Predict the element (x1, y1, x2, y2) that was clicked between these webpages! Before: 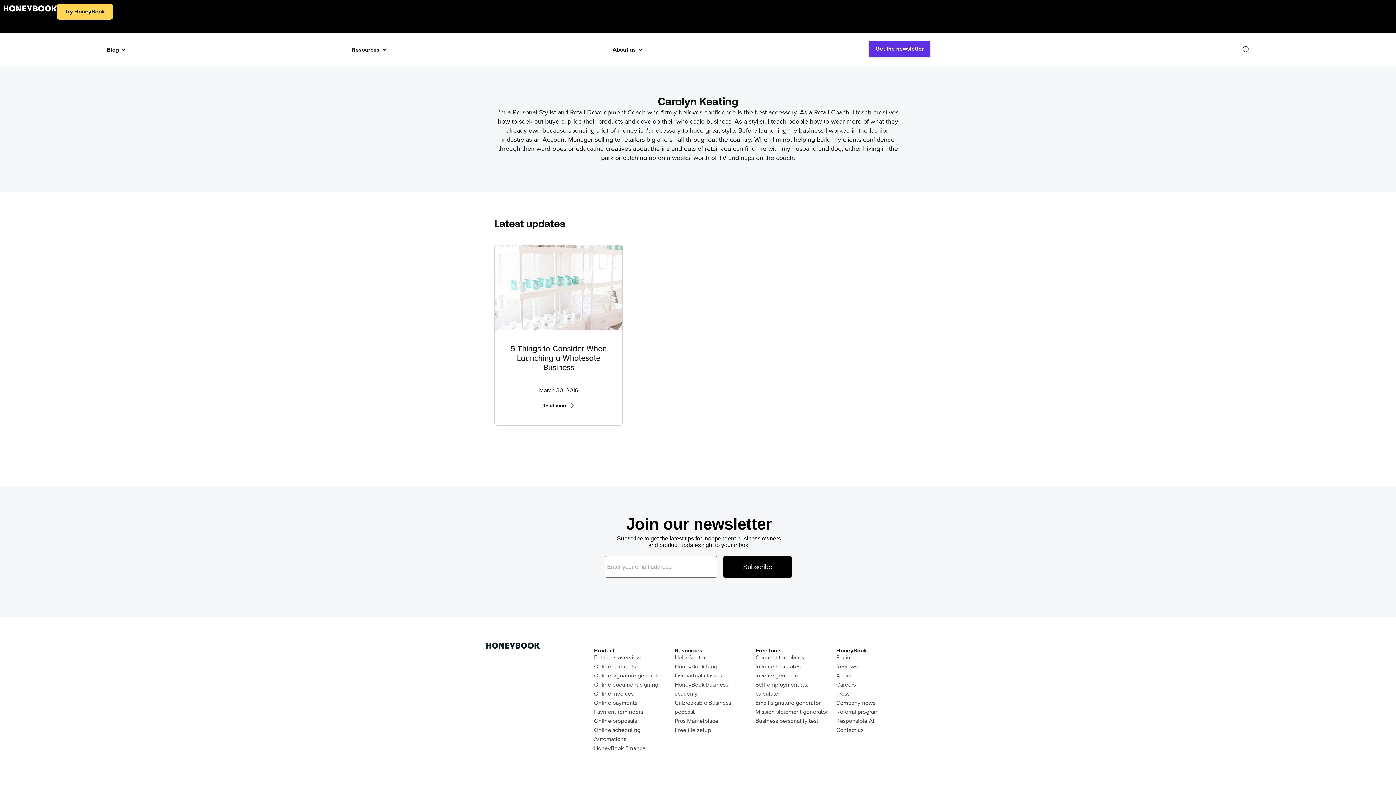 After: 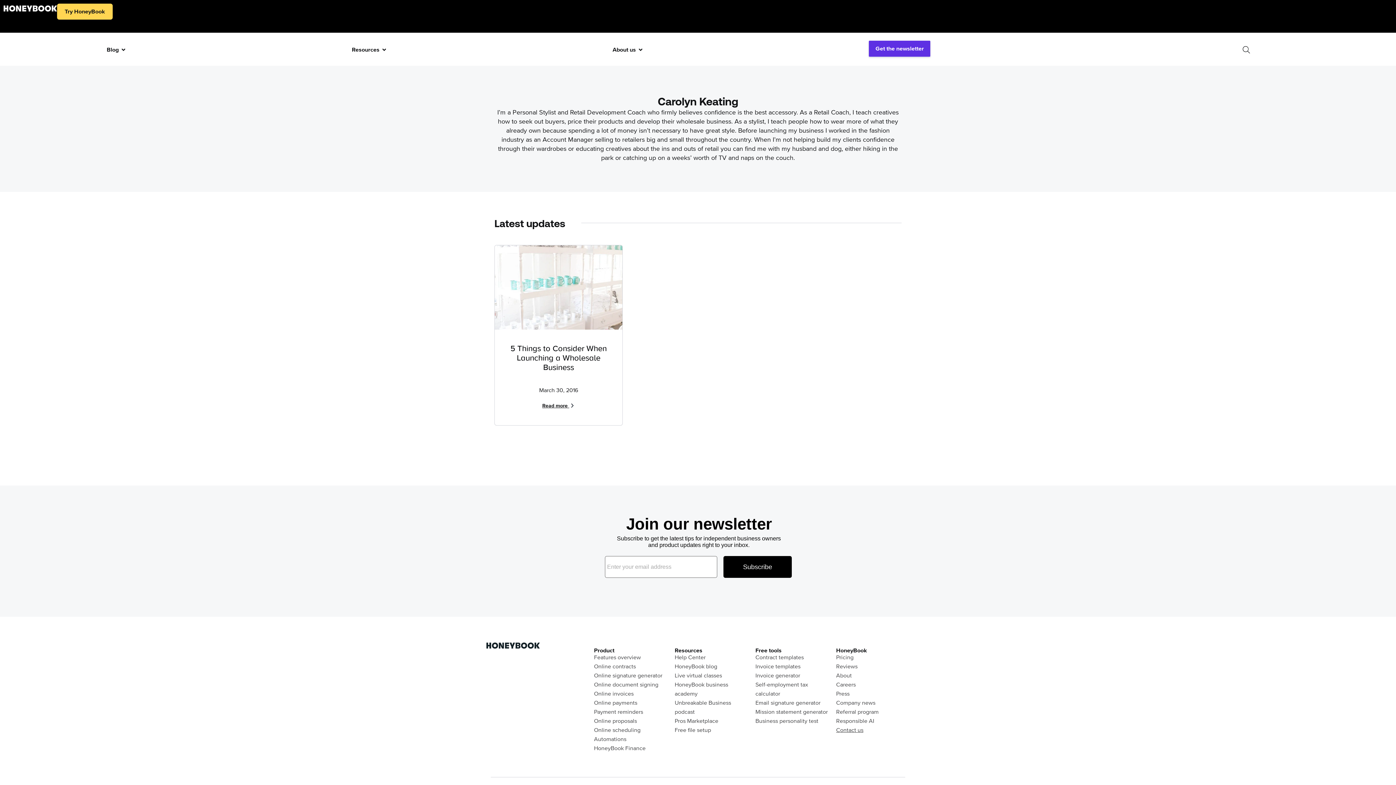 Action: label: Contact us bbox: (836, 726, 909, 735)